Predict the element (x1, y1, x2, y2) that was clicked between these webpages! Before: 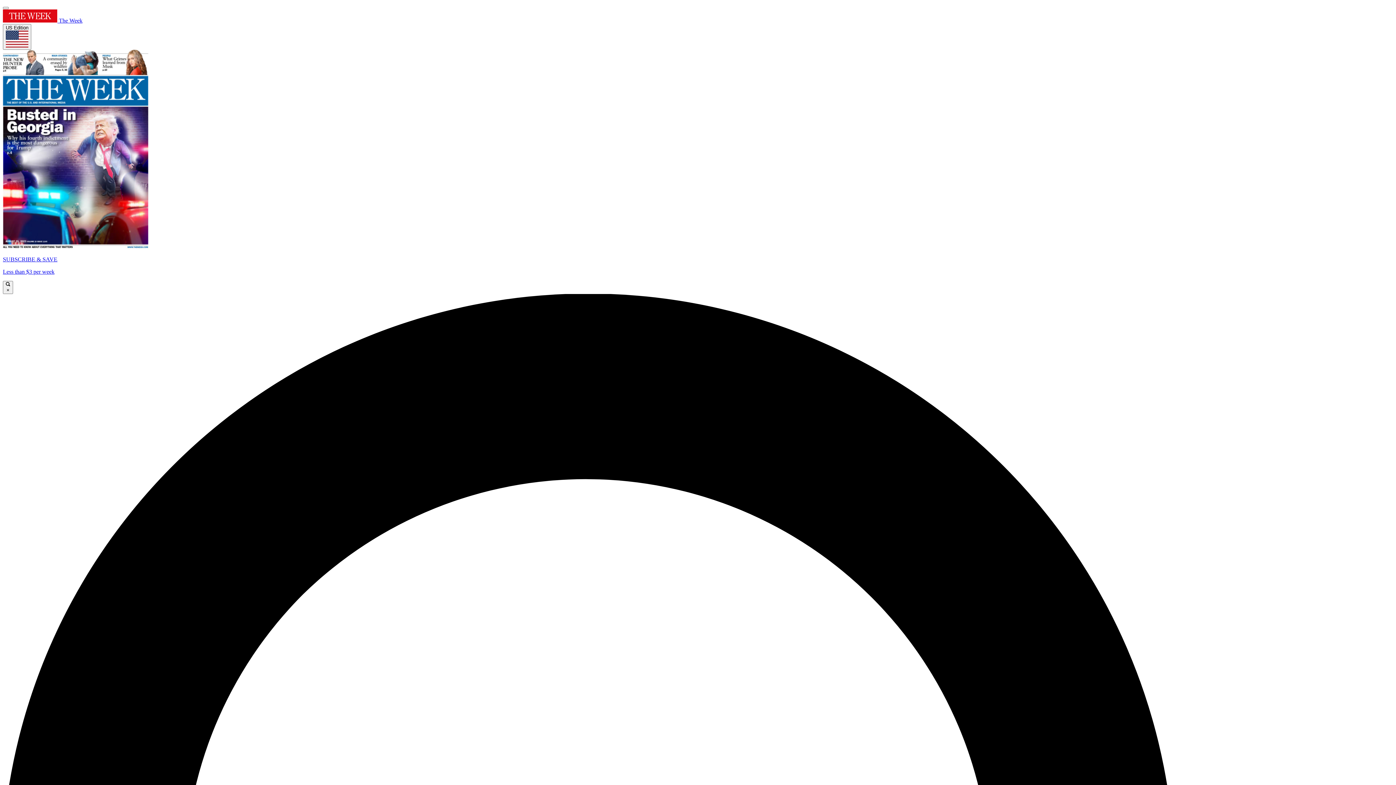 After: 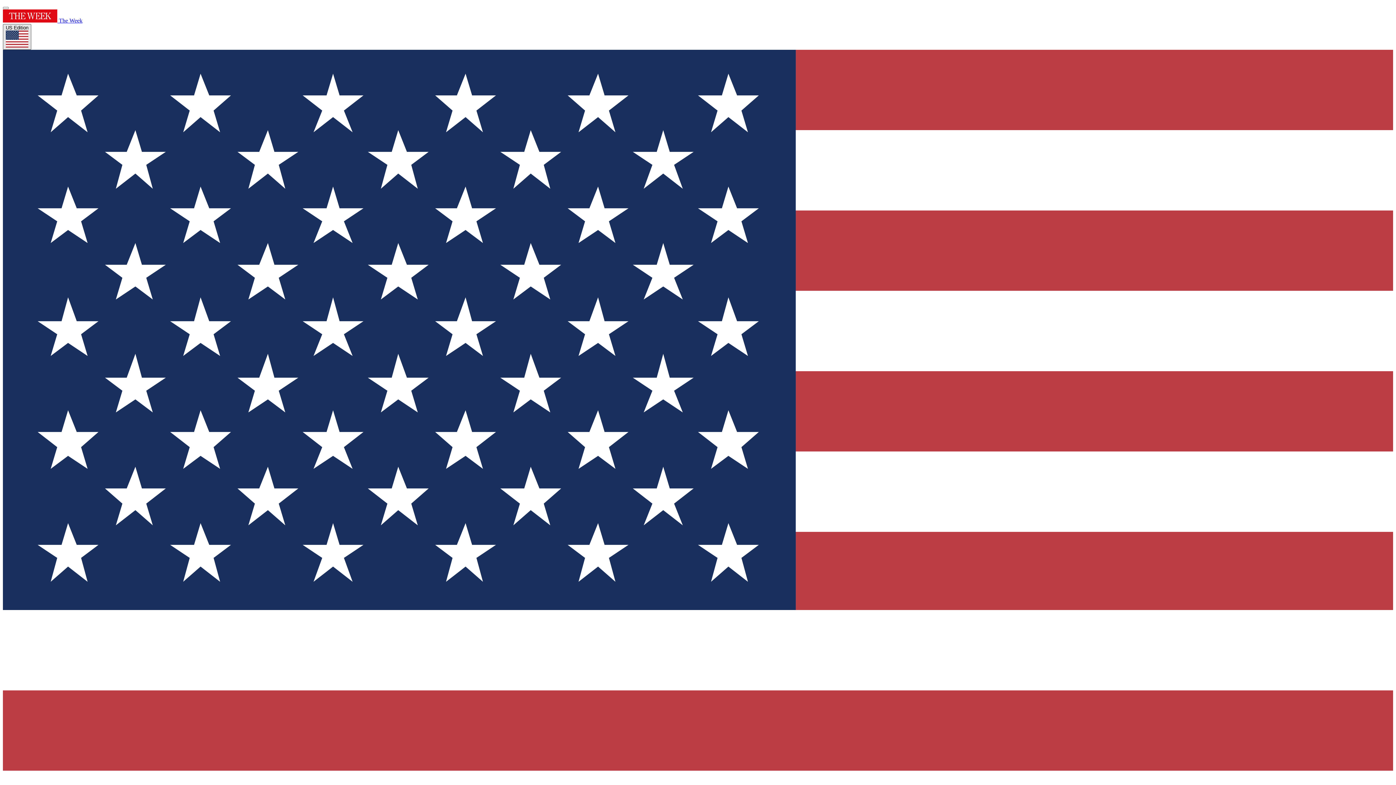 Action: label: US Edition bbox: (2, 24, 31, 49)